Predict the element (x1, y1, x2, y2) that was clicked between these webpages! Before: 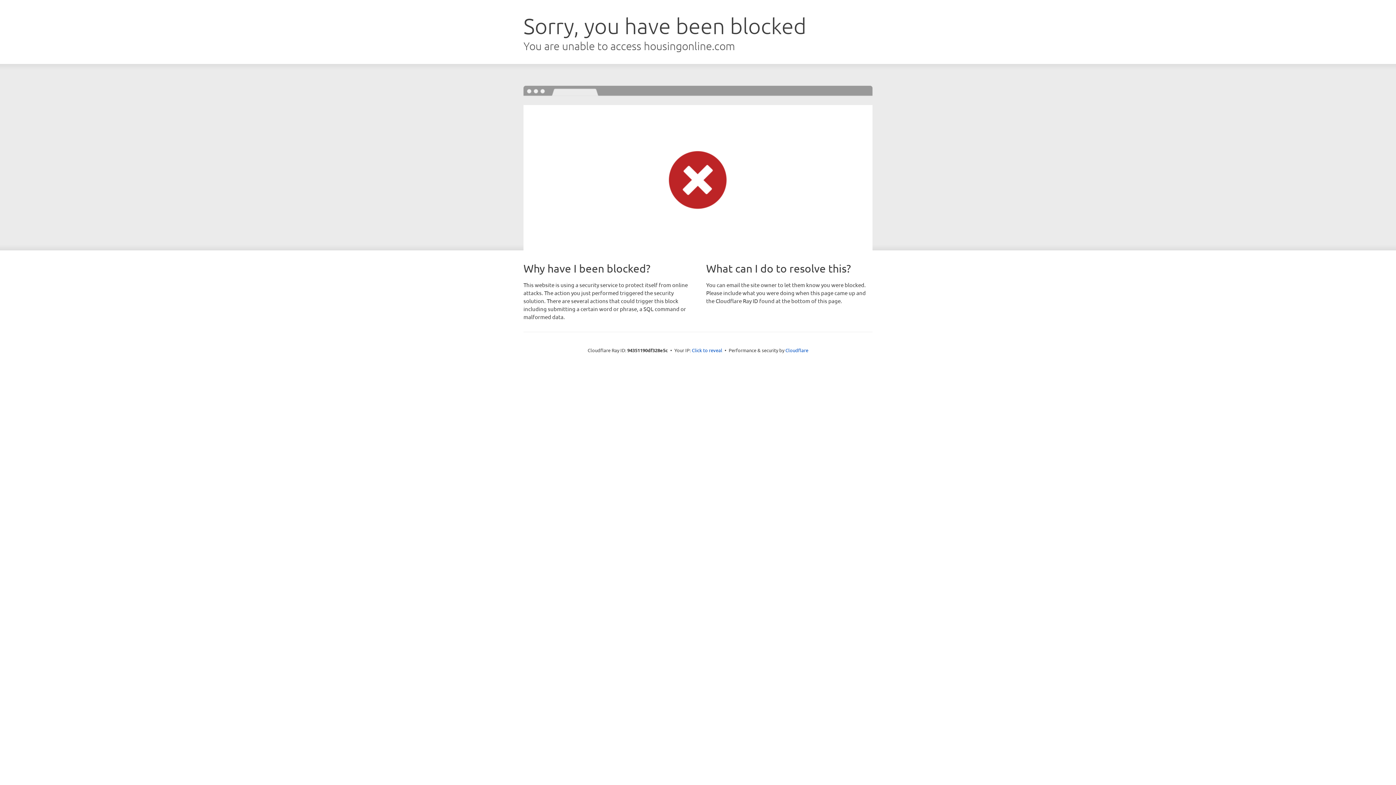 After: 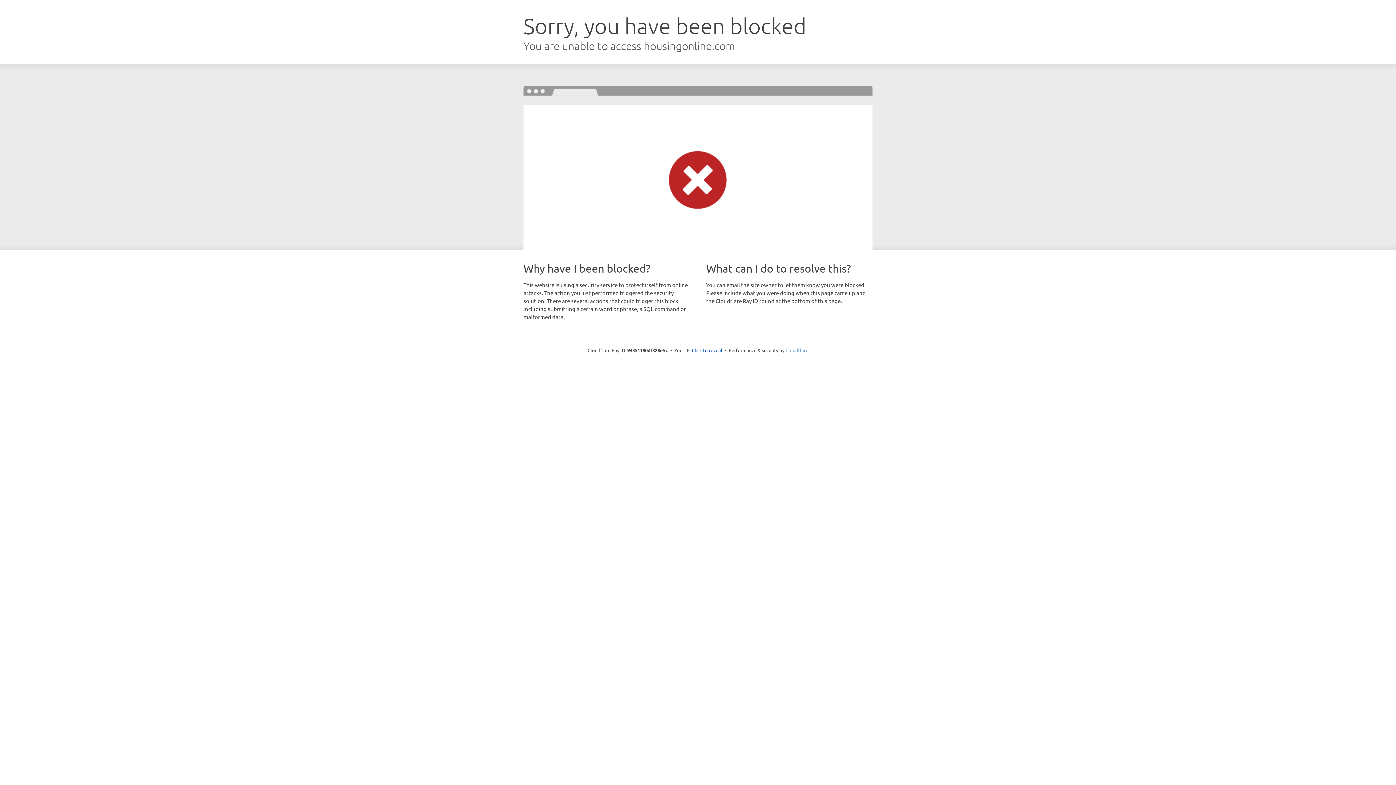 Action: bbox: (785, 347, 808, 353) label: Cloudflare